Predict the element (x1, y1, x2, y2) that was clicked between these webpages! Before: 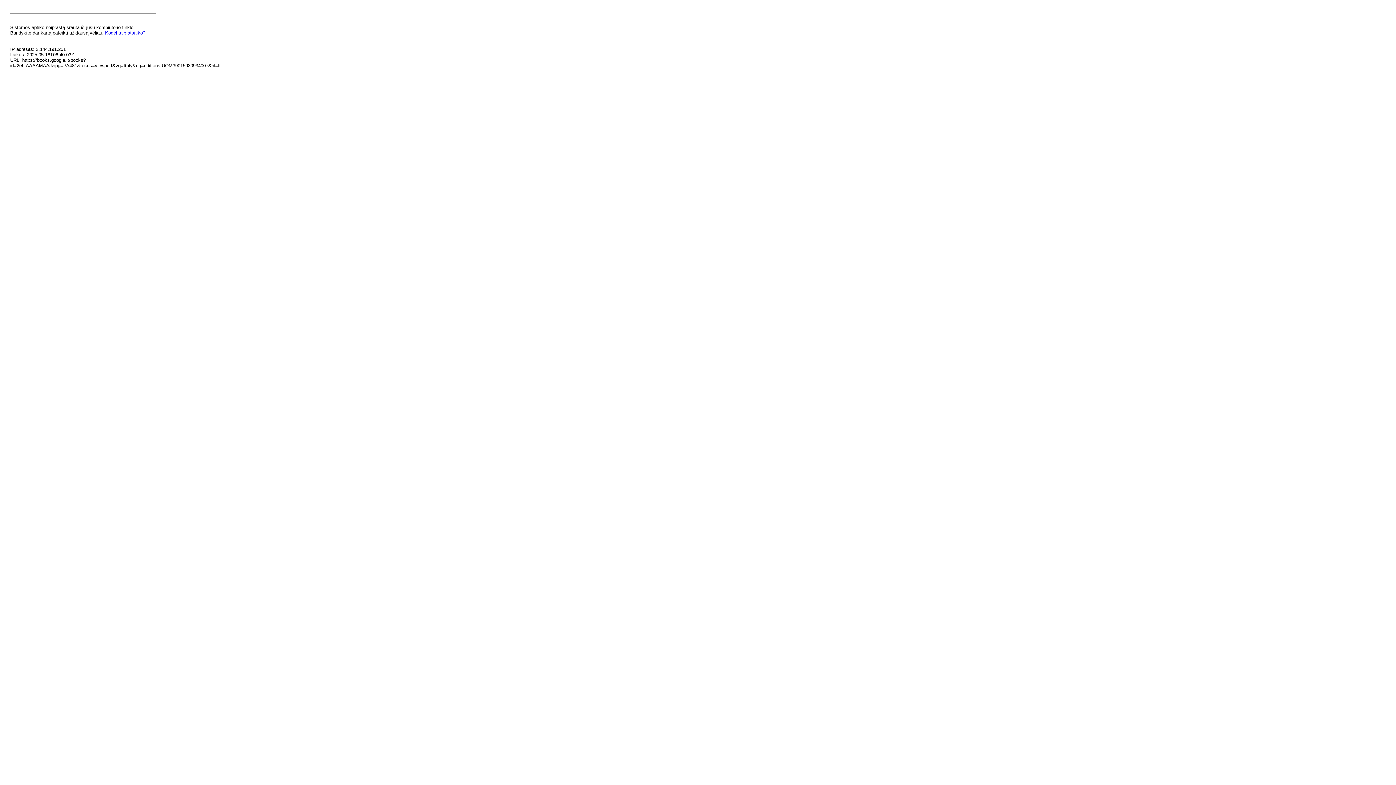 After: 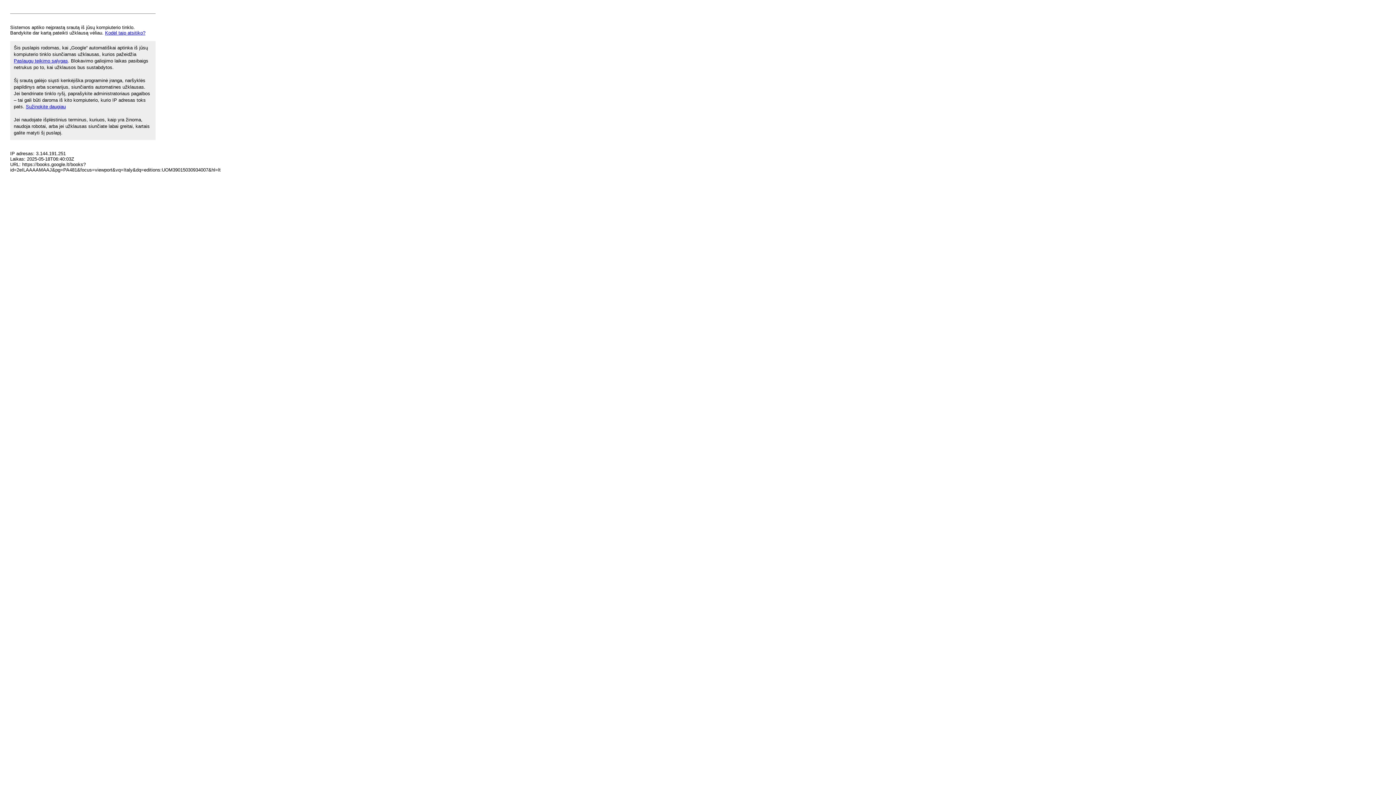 Action: label: Kodėl taip atsitiko? bbox: (105, 30, 145, 35)